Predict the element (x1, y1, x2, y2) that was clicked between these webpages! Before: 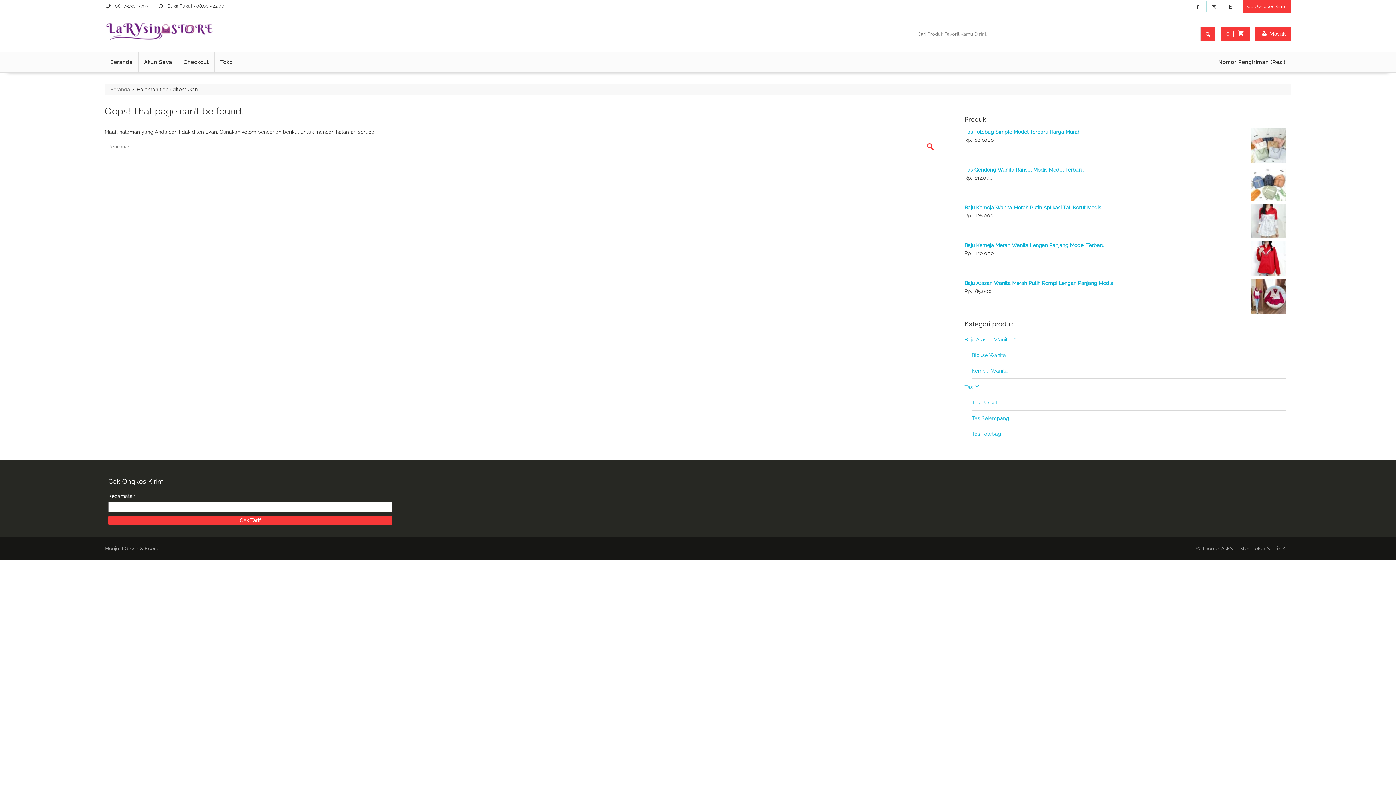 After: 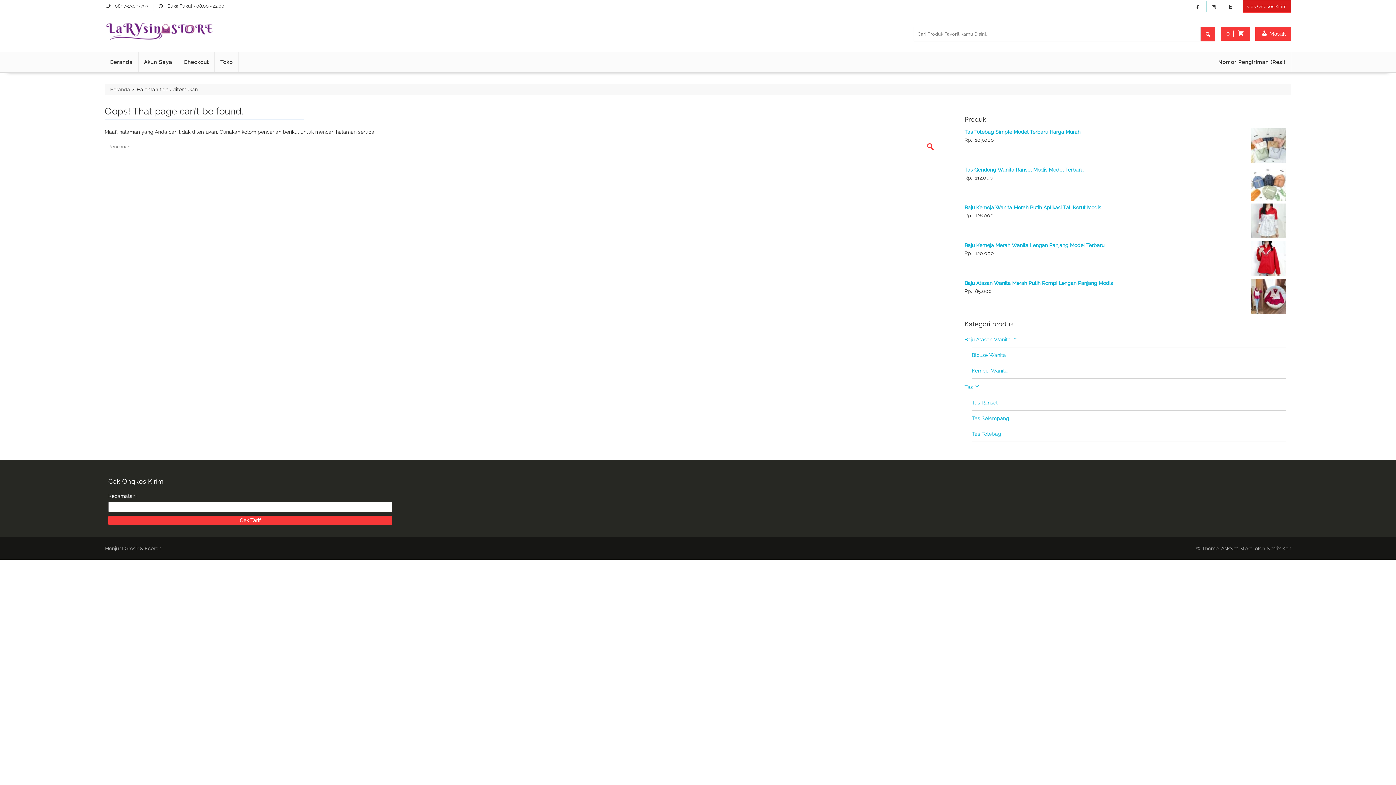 Action: bbox: (1242, 0, 1291, 12) label: Cek Ongkos Kirim